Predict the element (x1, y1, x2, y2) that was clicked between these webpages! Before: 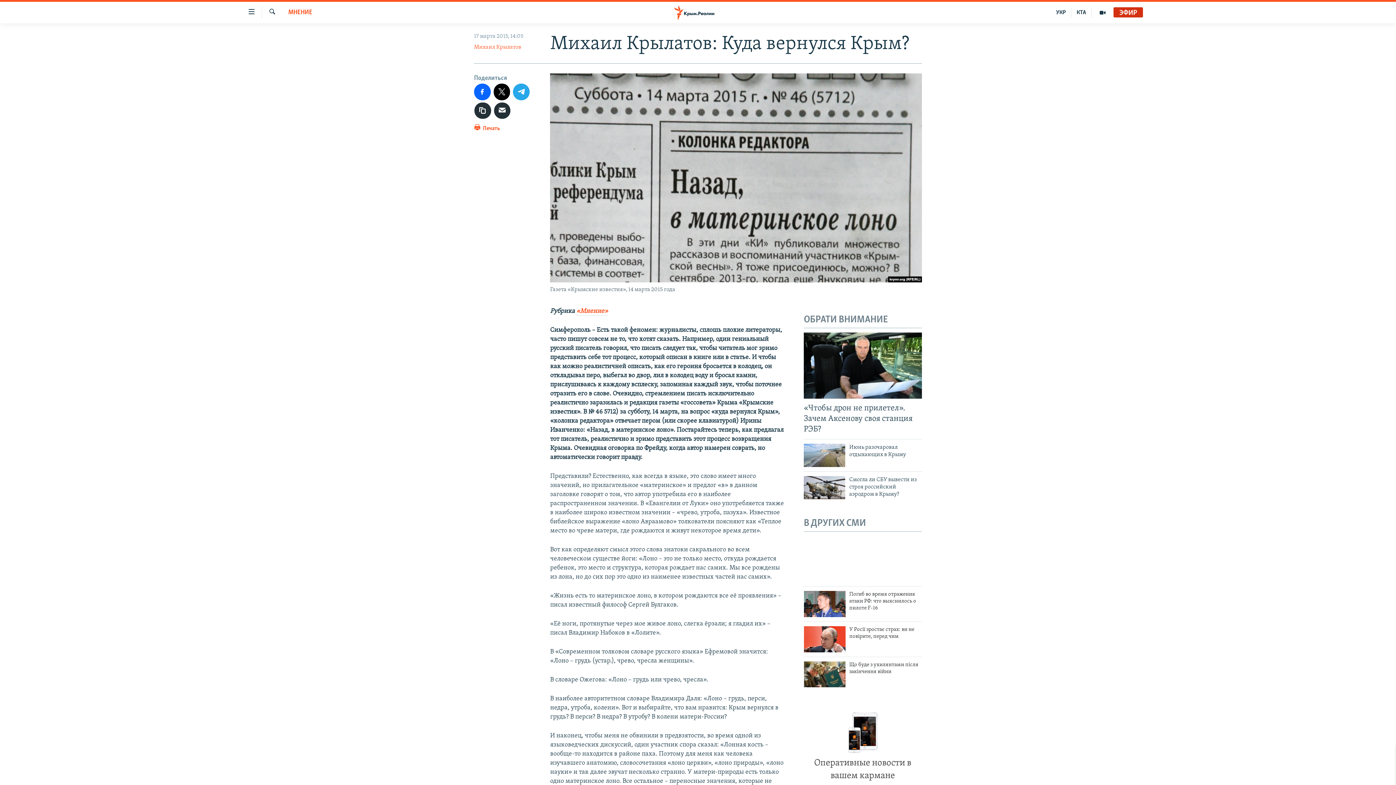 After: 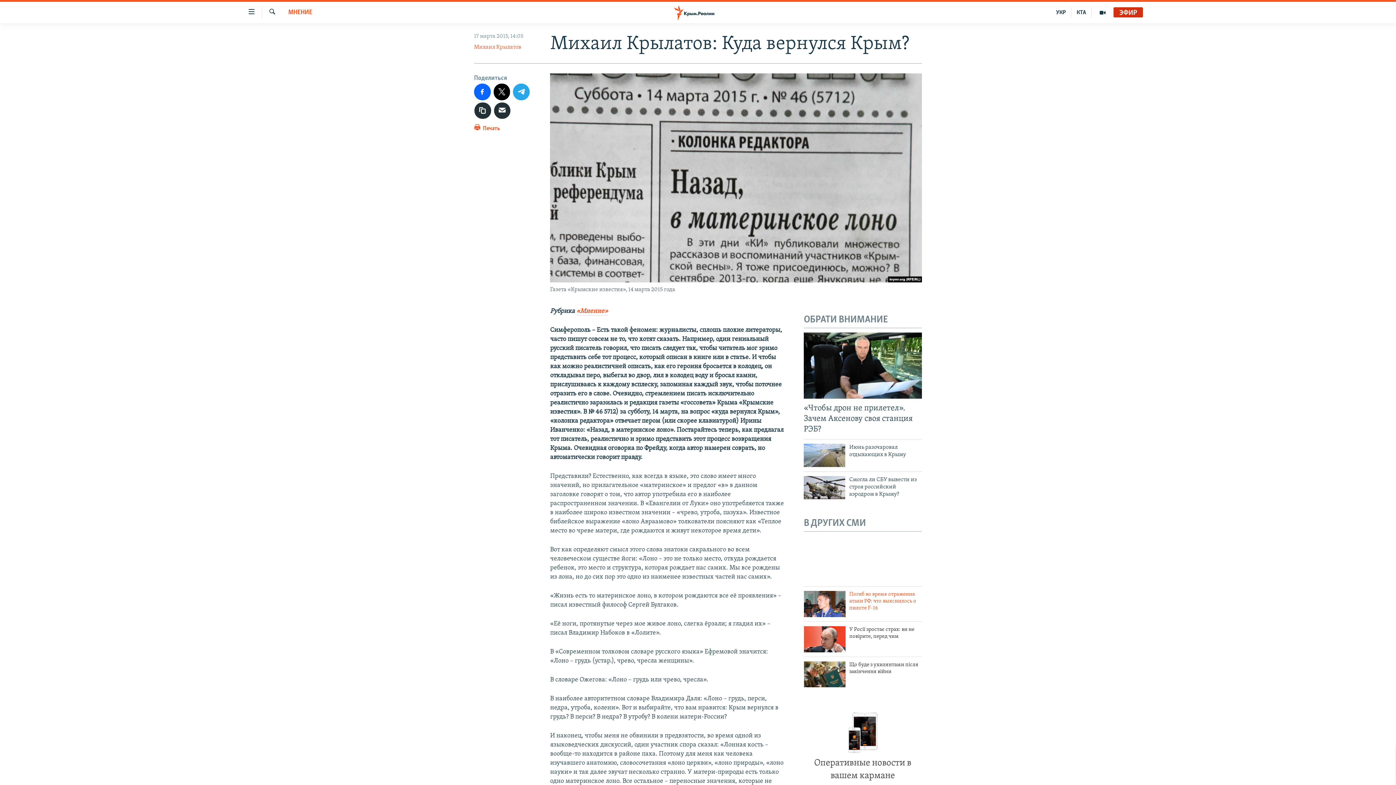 Action: bbox: (849, 591, 922, 611) label: Погиб во время отражения атаки РФ: что выяснилось о пилоте F-16